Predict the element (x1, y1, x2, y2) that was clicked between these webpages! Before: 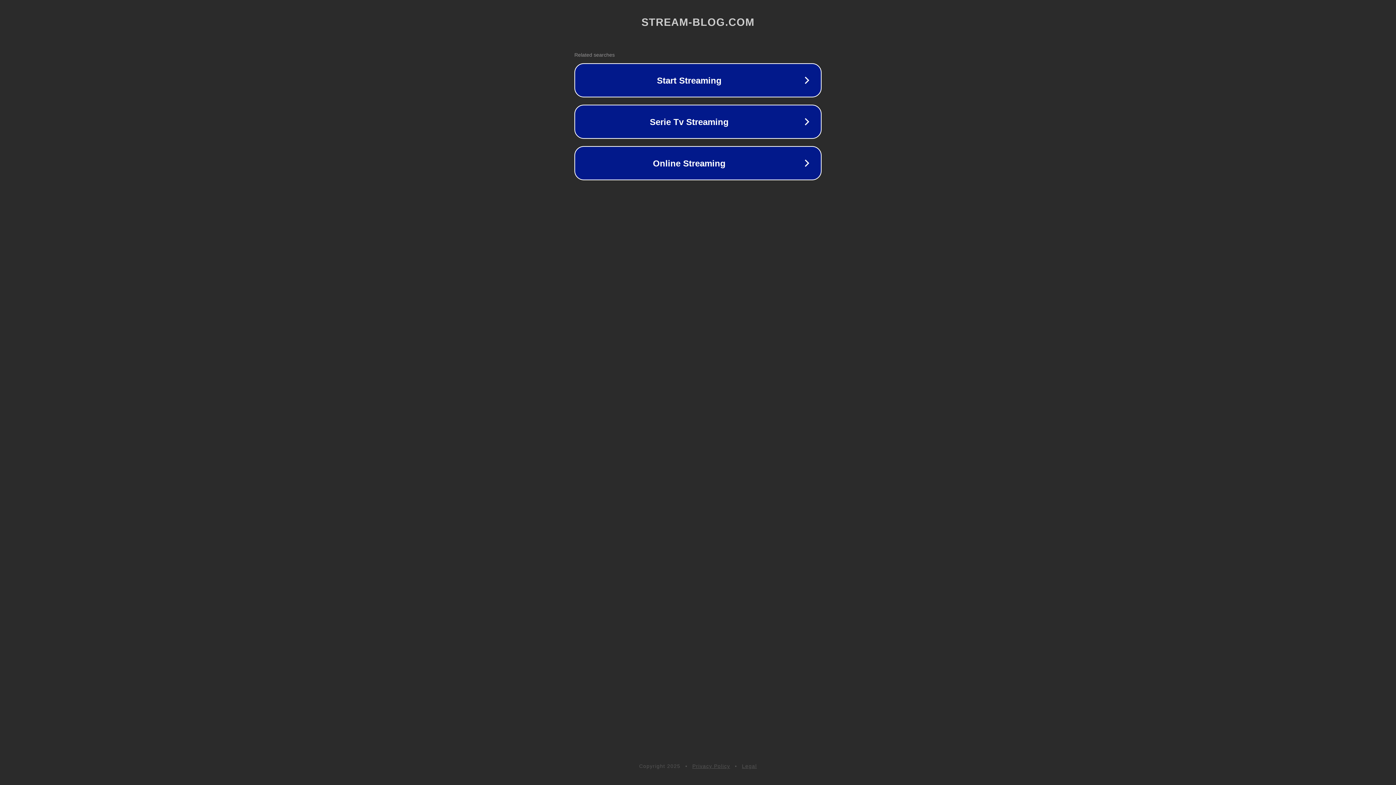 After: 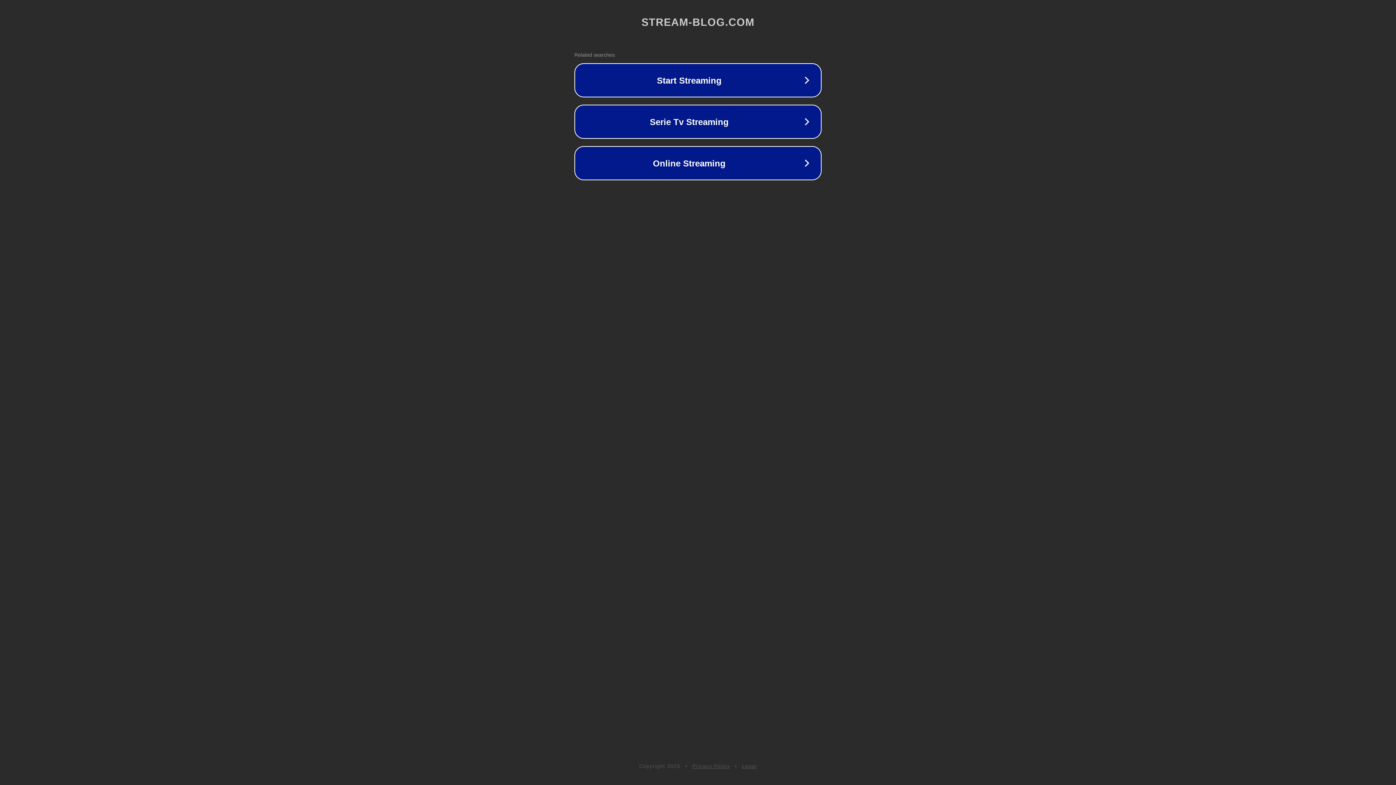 Action: label: Privacy Policy bbox: (692, 763, 730, 769)